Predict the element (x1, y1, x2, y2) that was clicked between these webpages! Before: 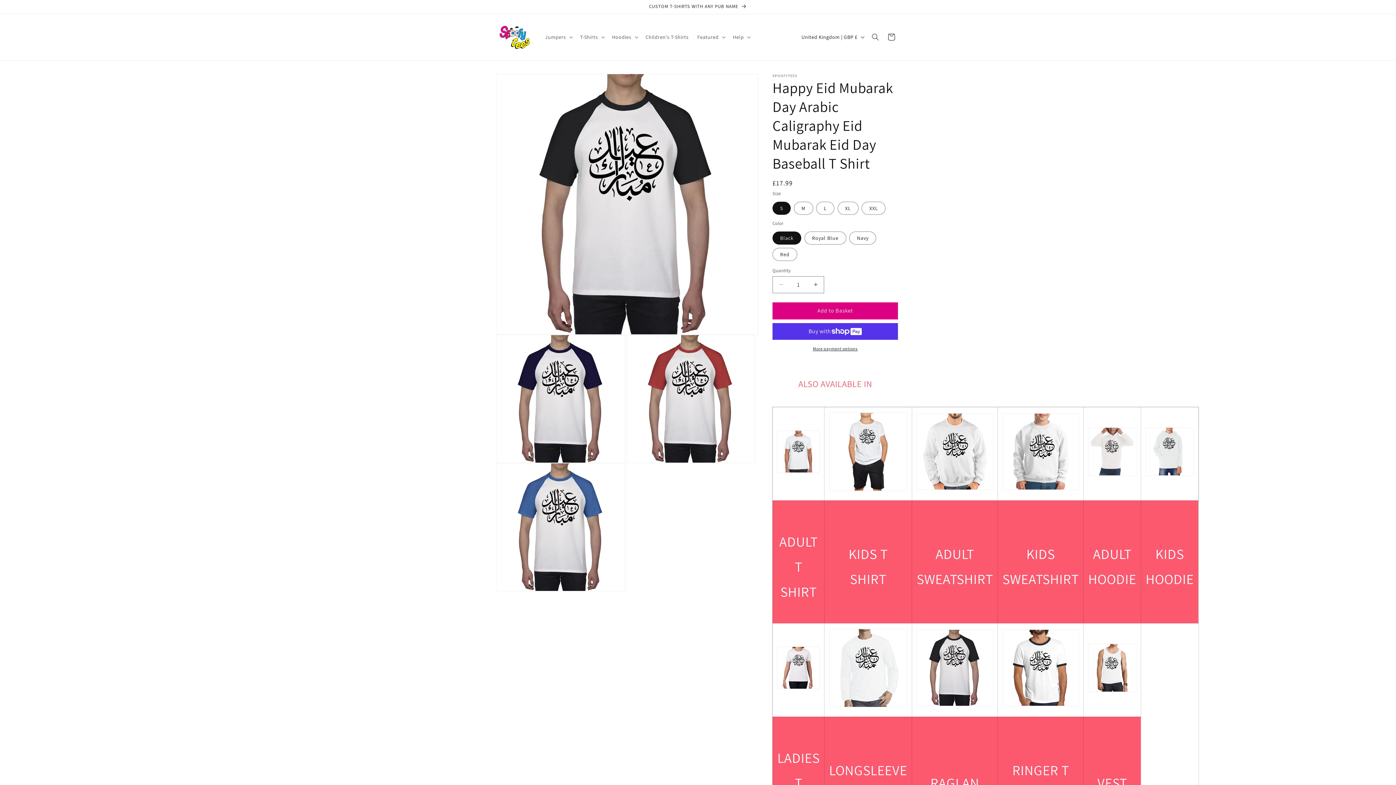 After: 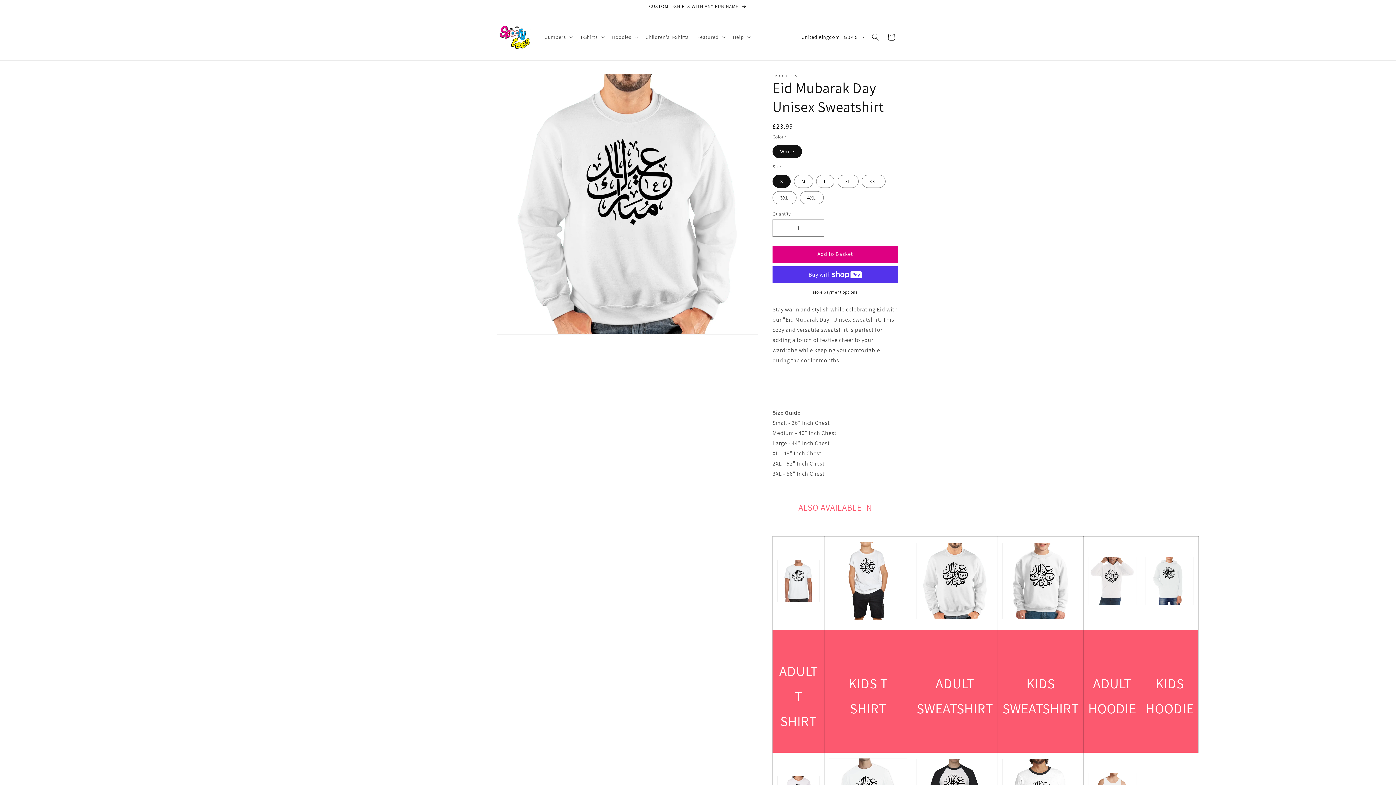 Action: bbox: (916, 486, 993, 493)